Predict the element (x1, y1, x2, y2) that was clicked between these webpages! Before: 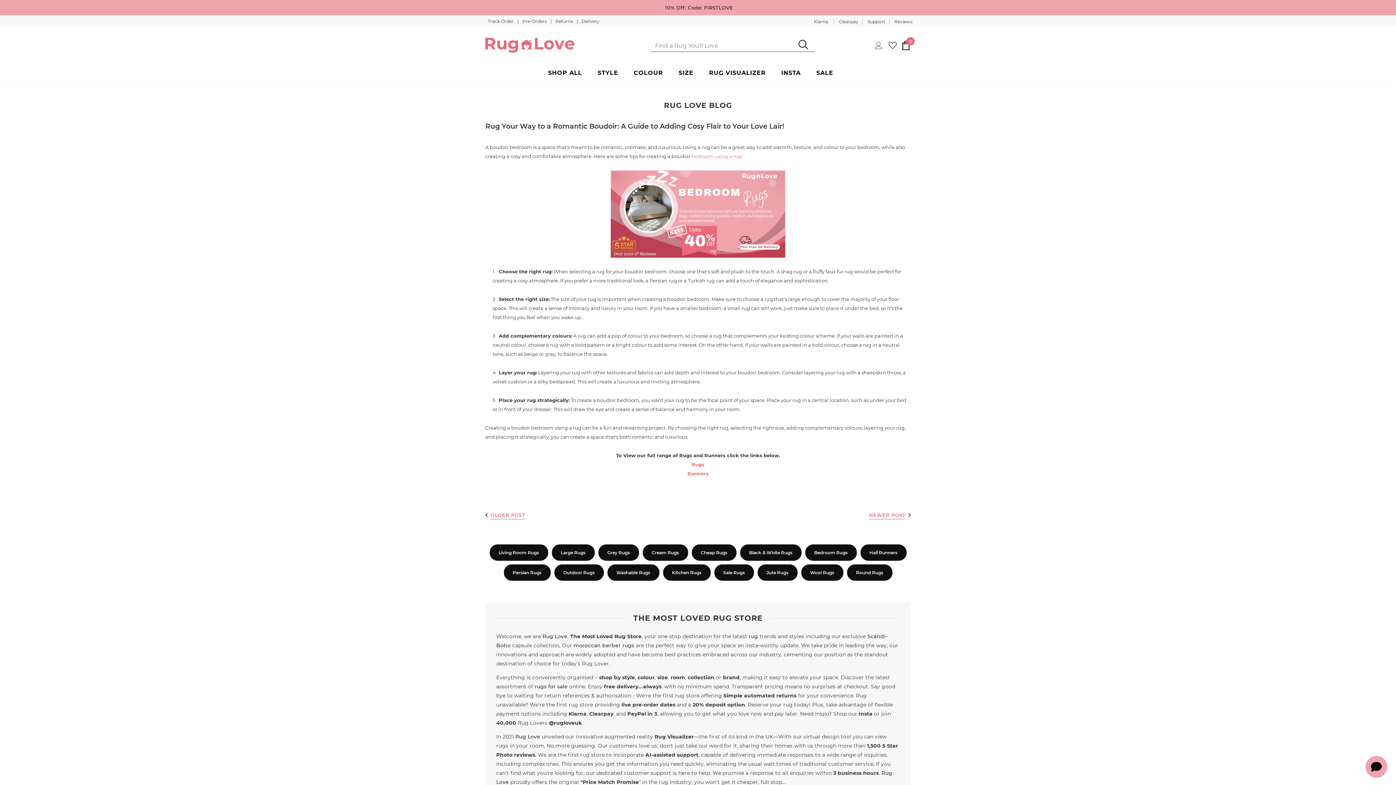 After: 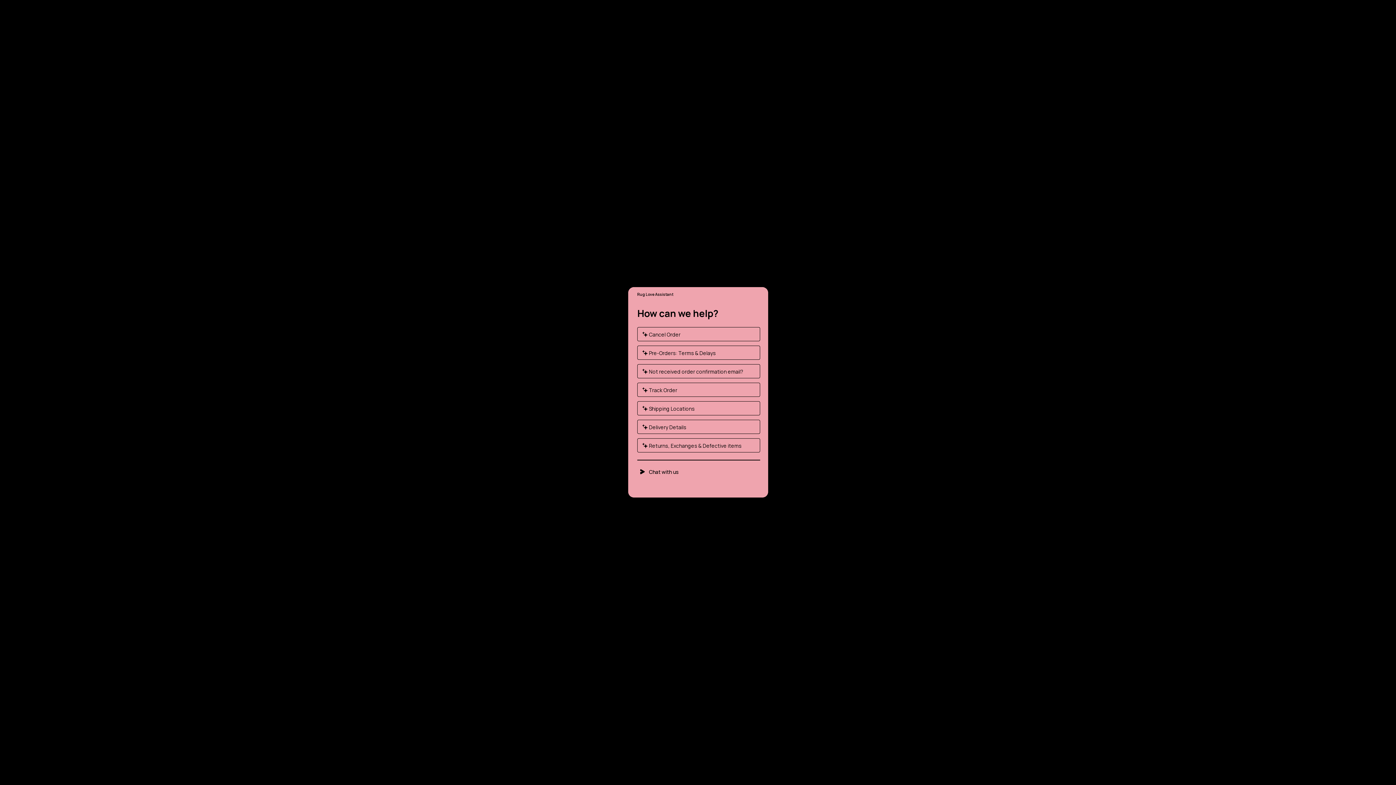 Action: label: AI-assisted support bbox: (645, 752, 698, 758)